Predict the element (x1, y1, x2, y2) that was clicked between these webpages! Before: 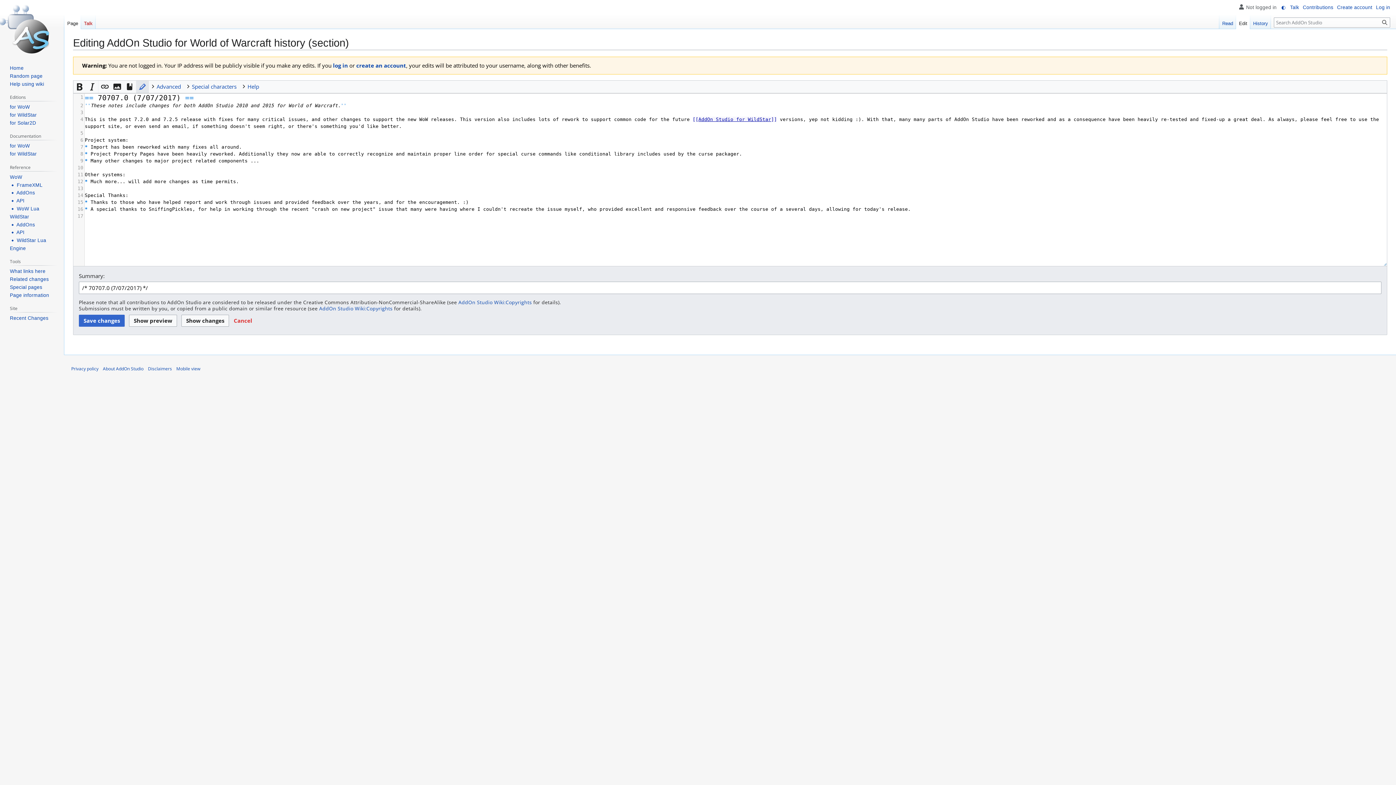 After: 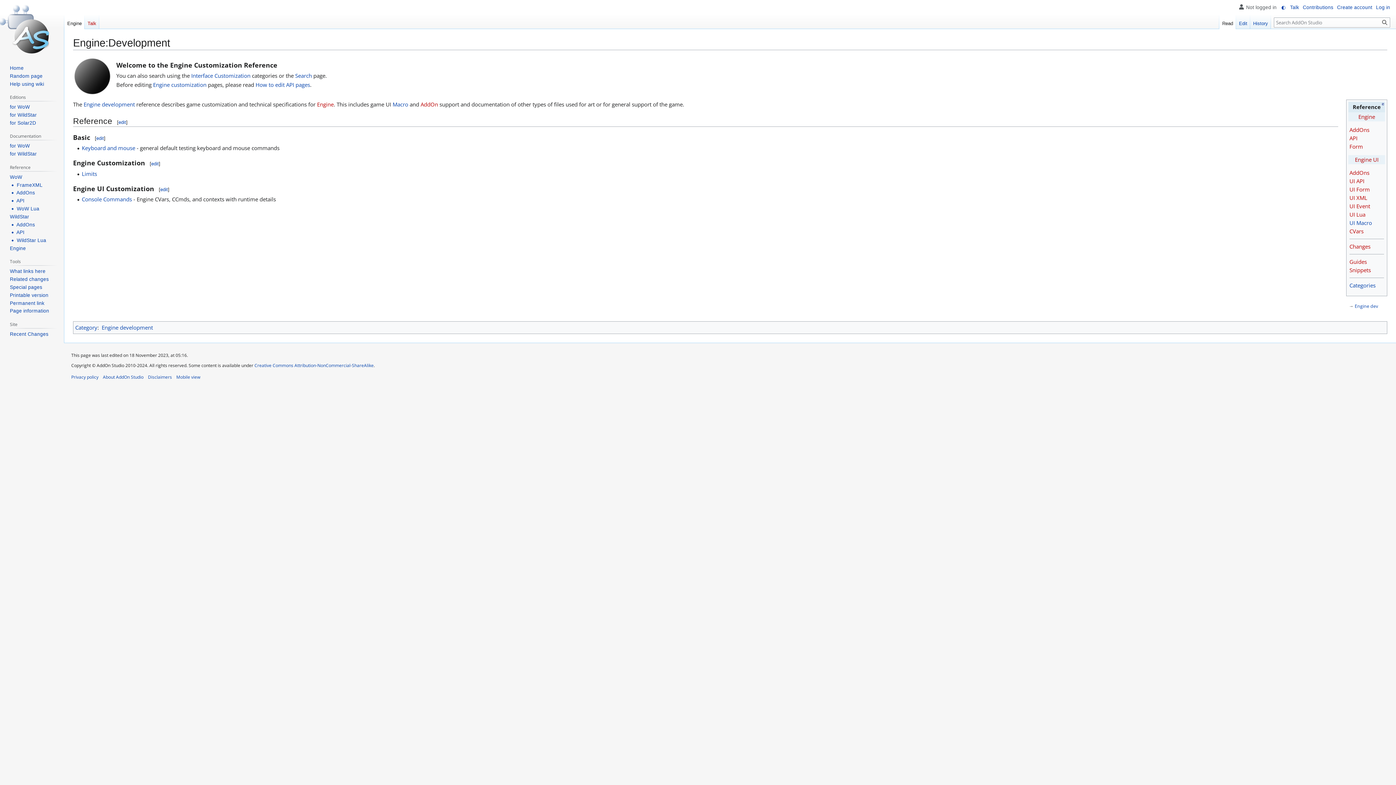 Action: bbox: (9, 245, 25, 251) label: Engine